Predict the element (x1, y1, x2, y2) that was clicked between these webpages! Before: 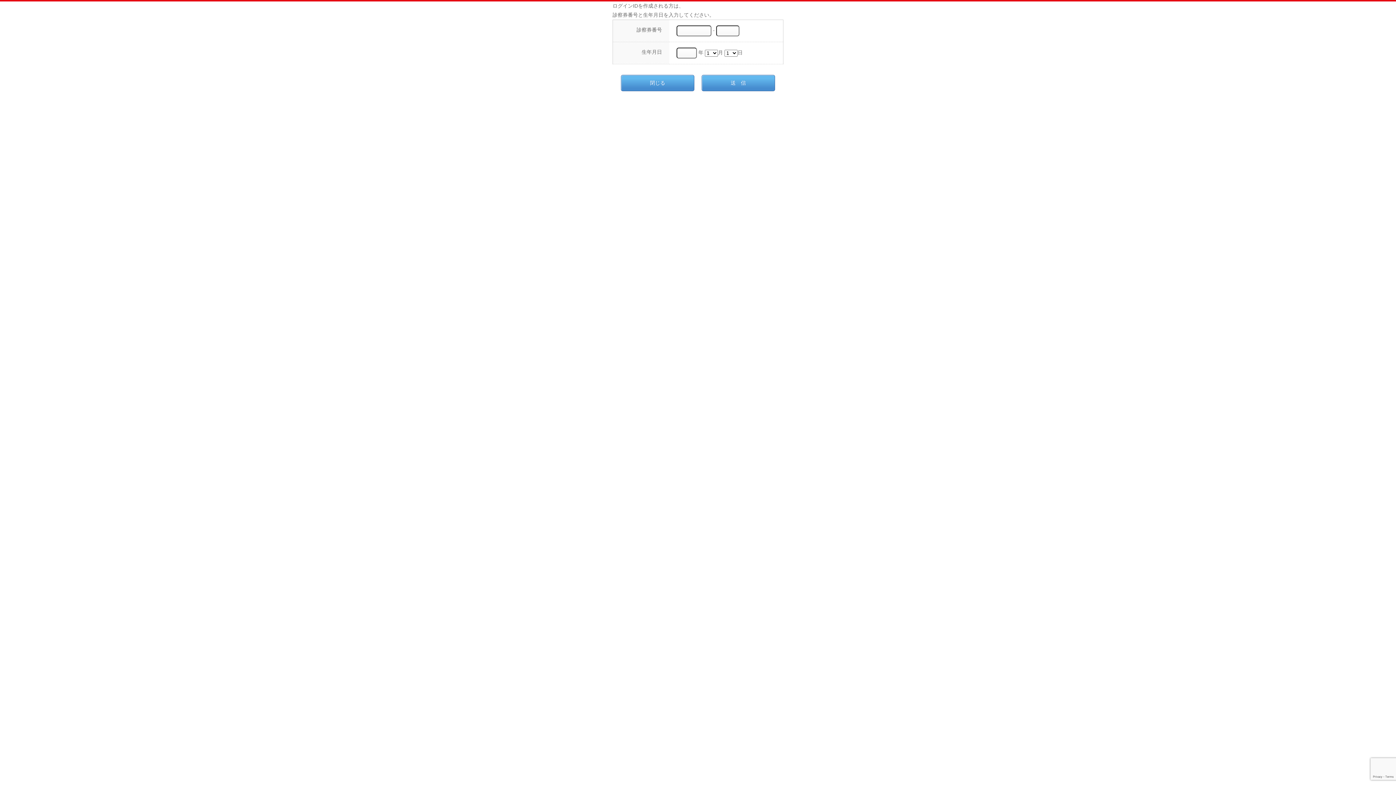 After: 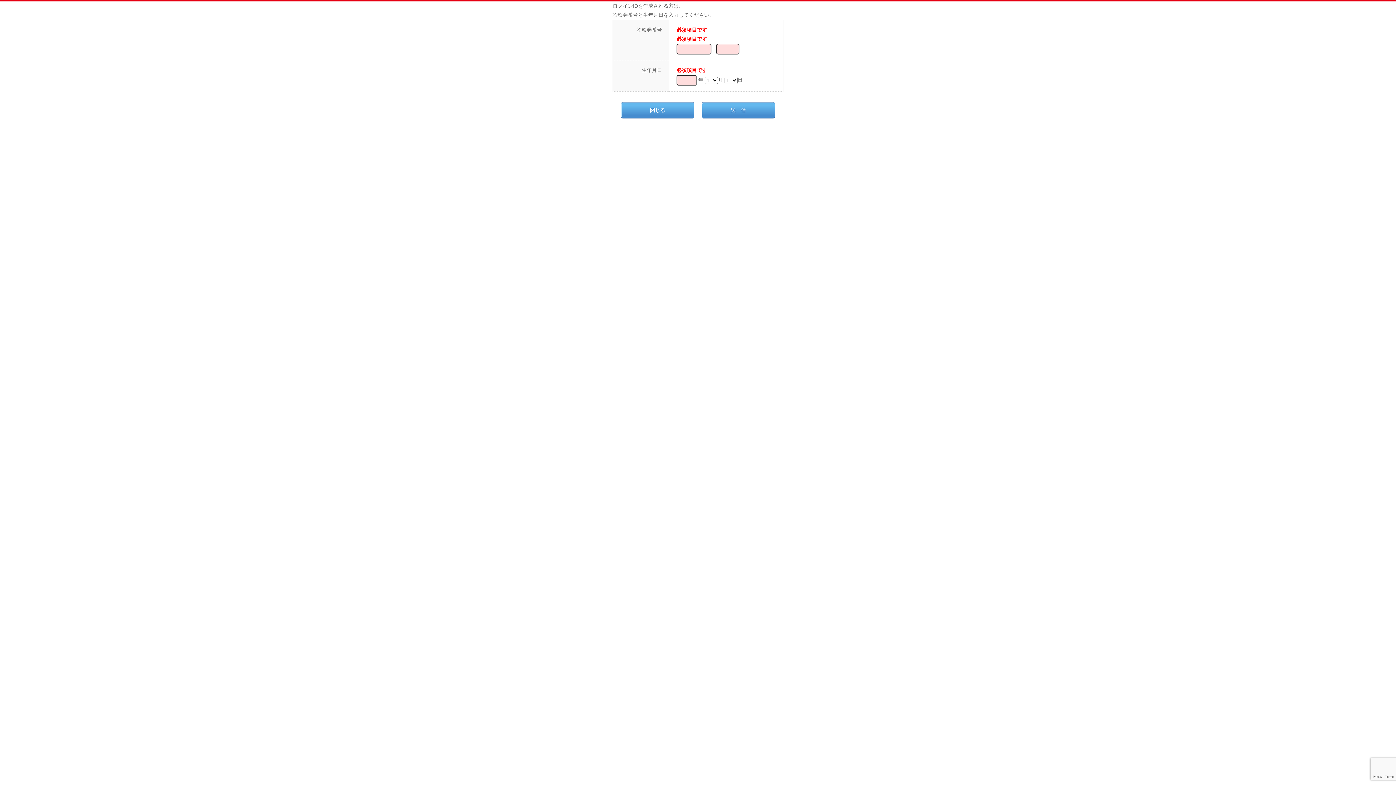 Action: bbox: (701, 74, 775, 91) label: 送　信